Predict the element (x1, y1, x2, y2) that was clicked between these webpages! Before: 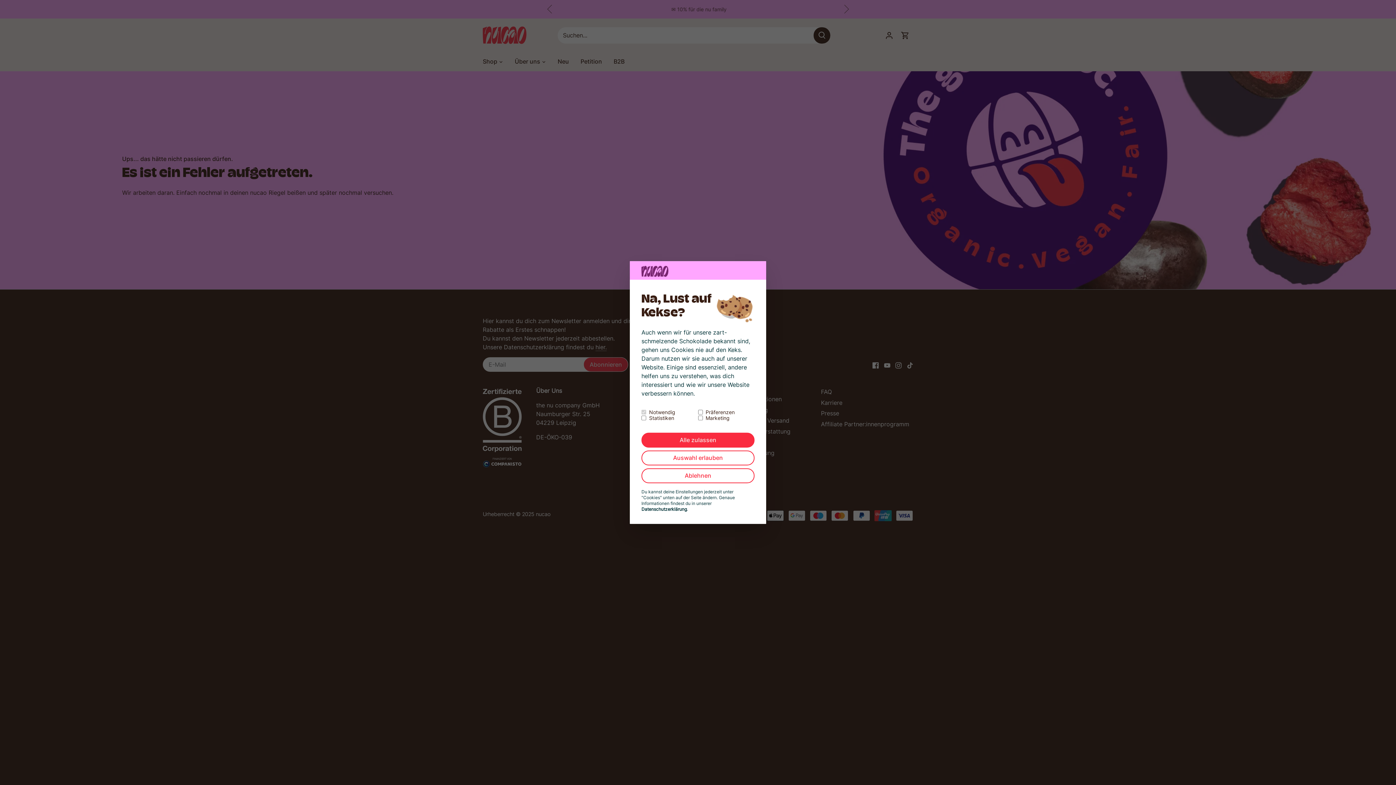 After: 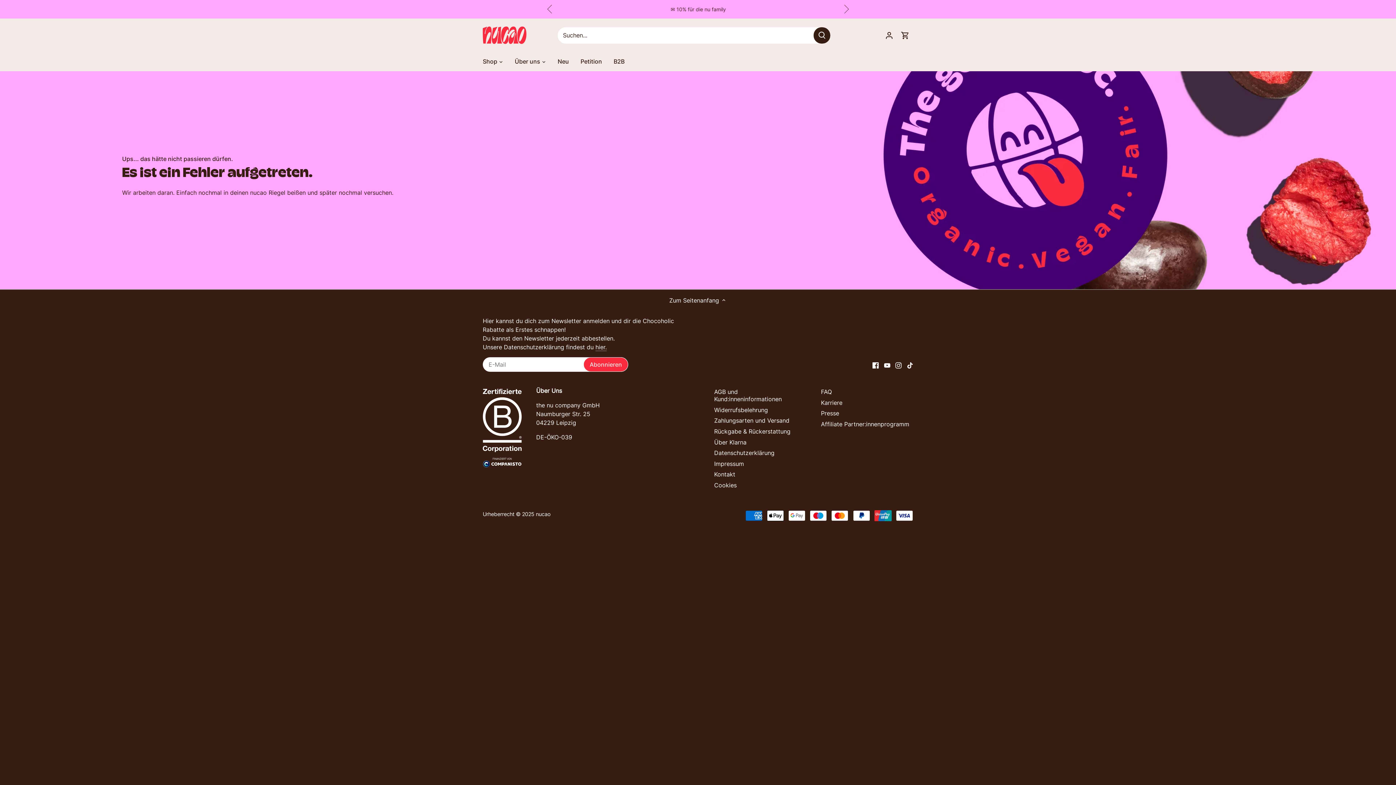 Action: bbox: (641, 468, 754, 483) label: Ablehnen